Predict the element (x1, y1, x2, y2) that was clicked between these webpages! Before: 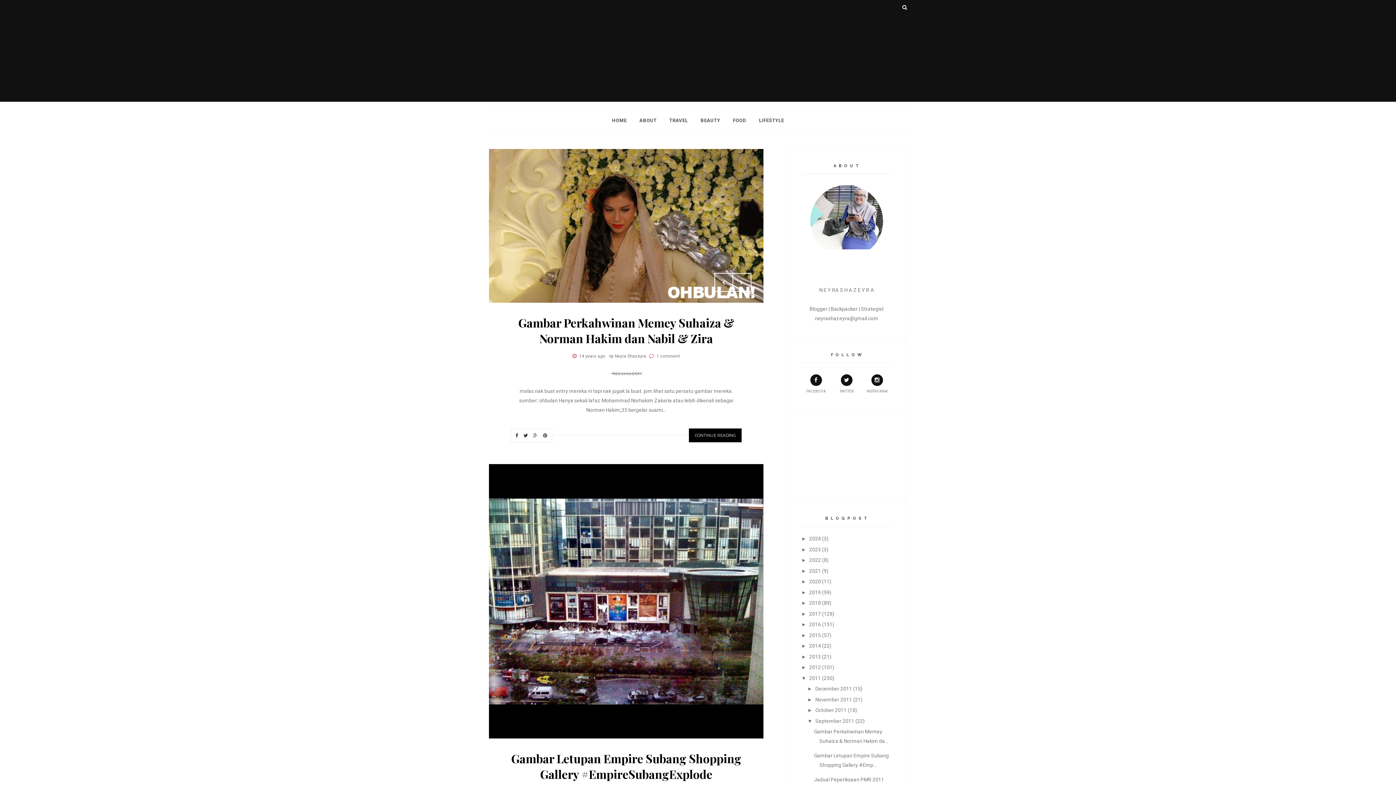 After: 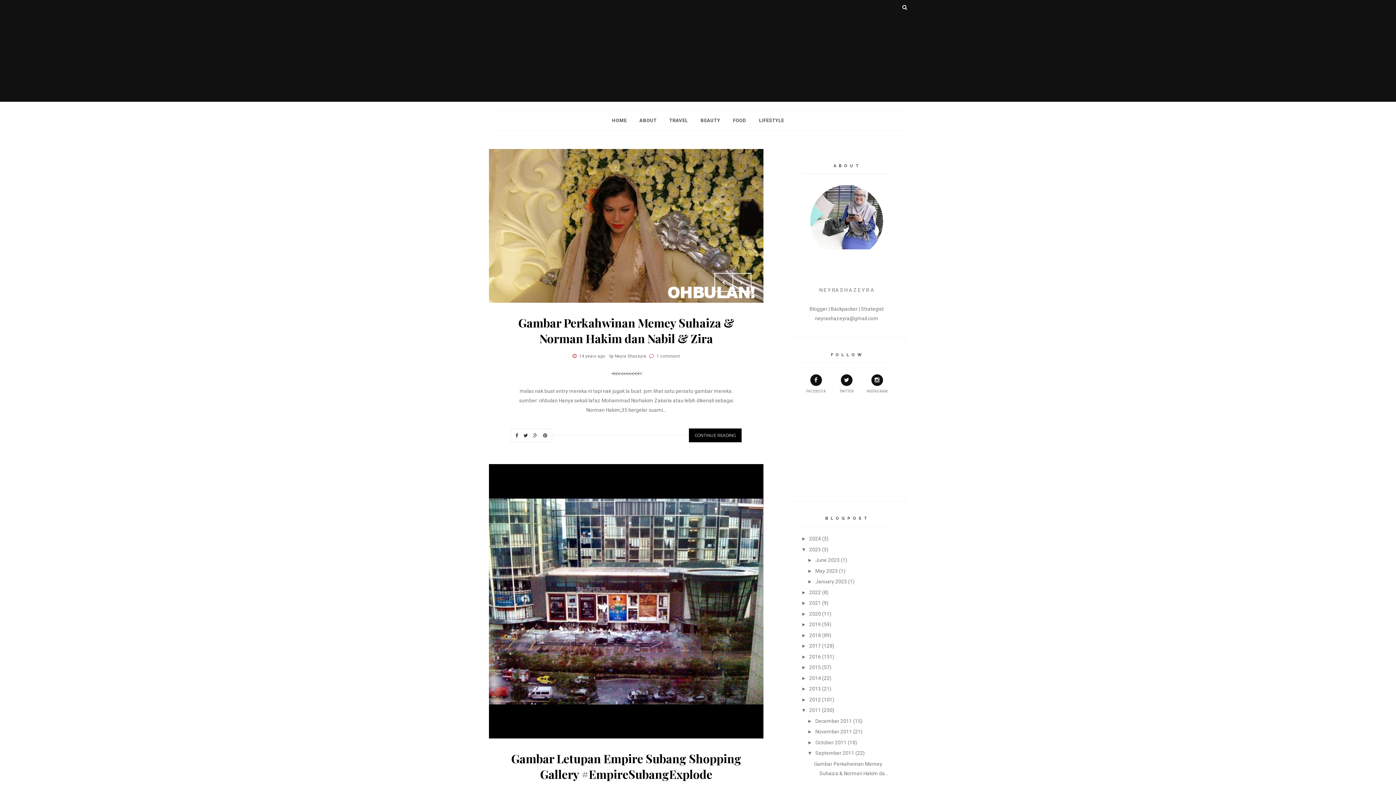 Action: label: ►   bbox: (801, 546, 809, 552)